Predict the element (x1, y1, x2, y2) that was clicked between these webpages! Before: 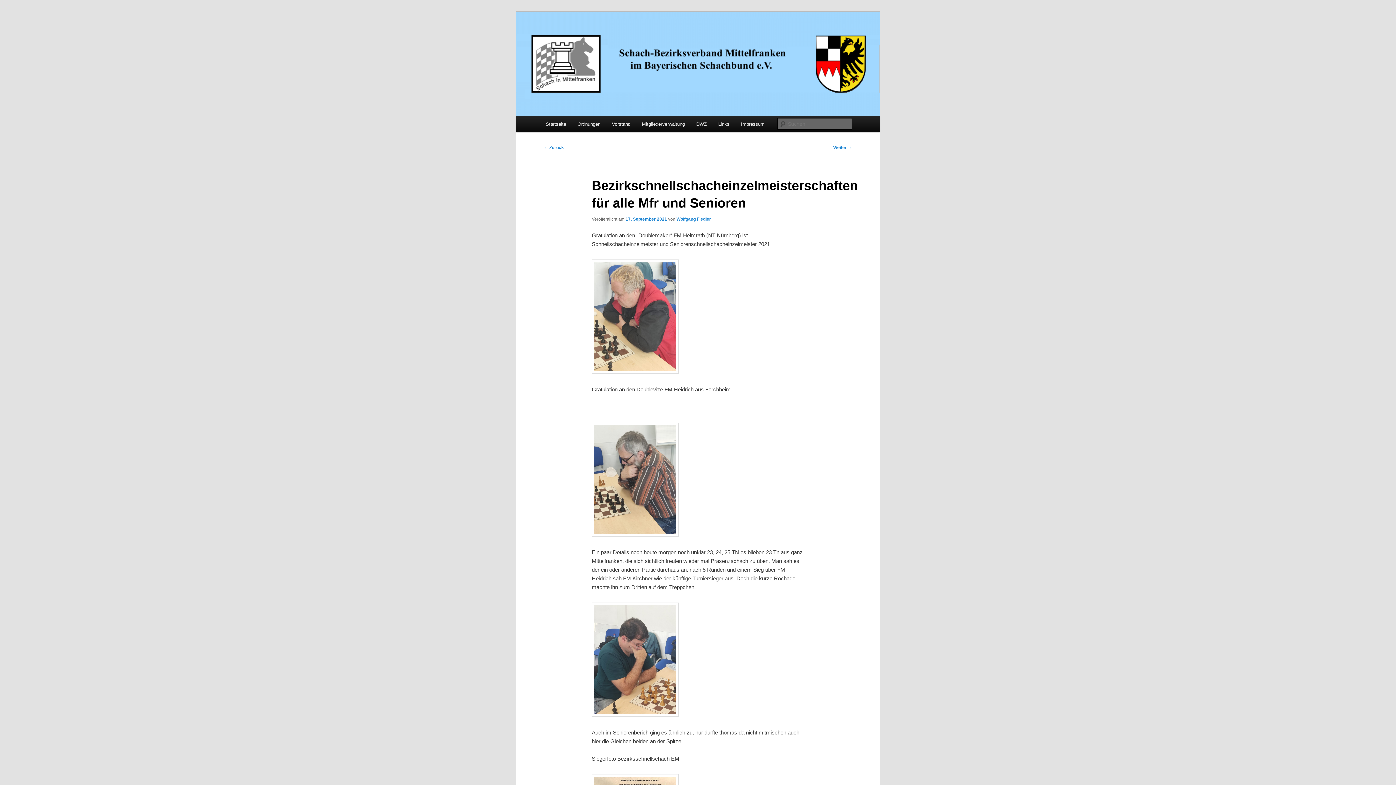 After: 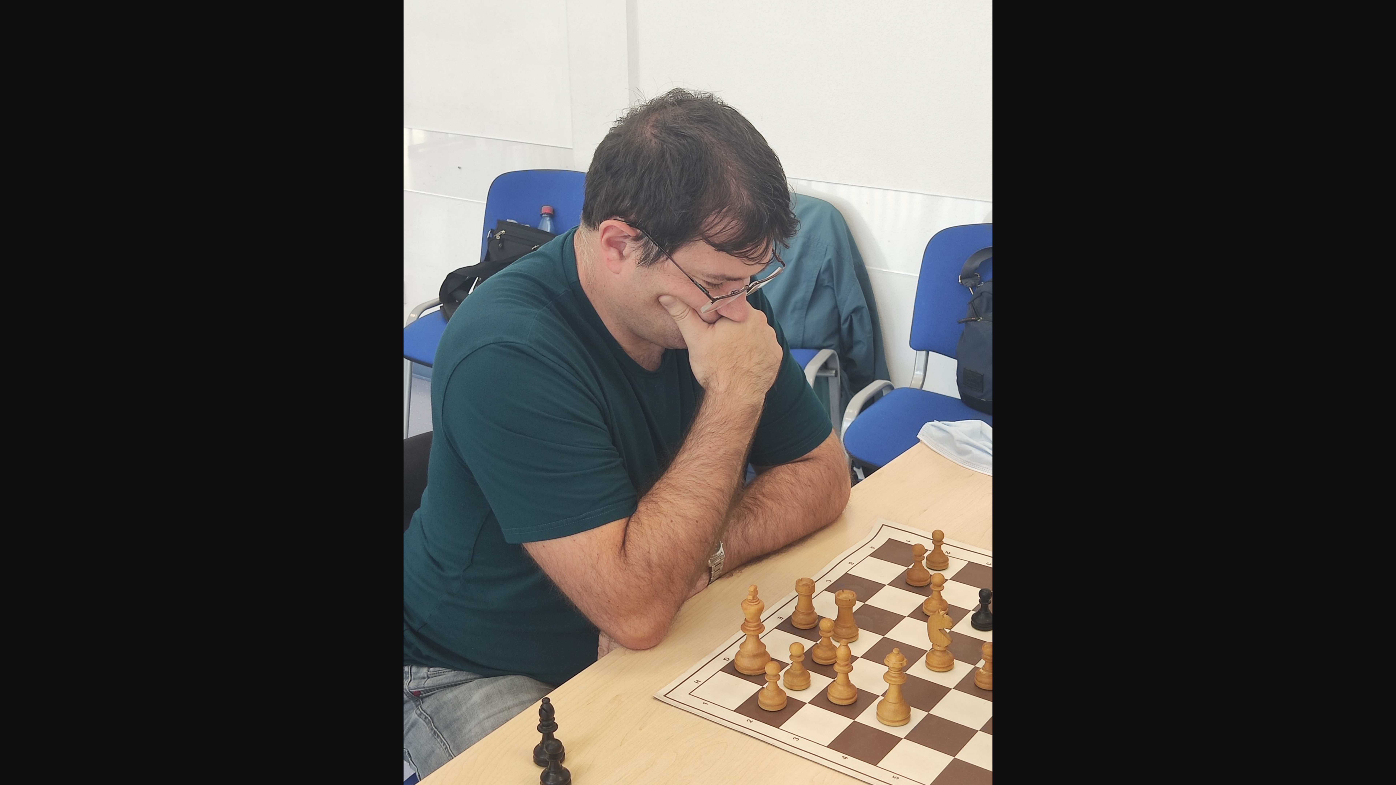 Action: bbox: (591, 712, 678, 718)